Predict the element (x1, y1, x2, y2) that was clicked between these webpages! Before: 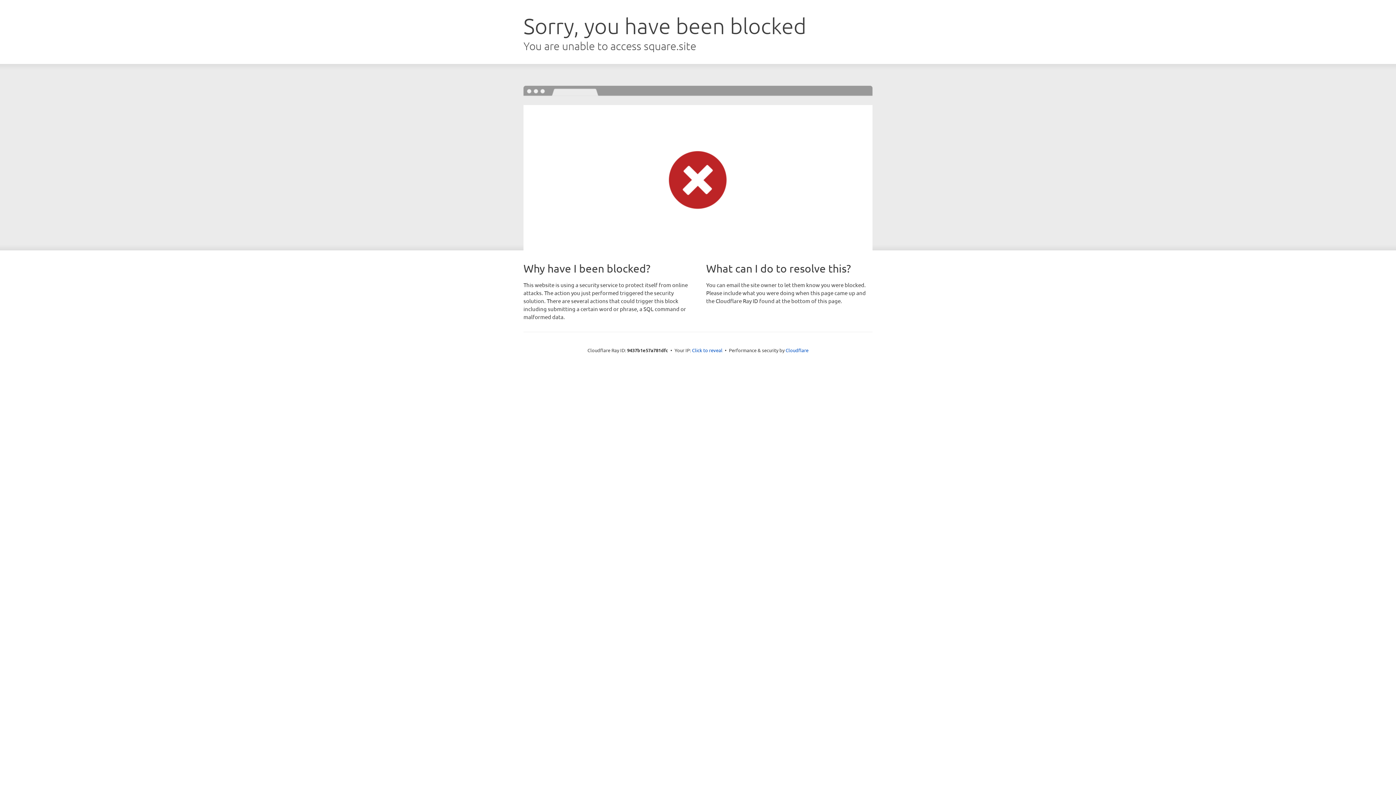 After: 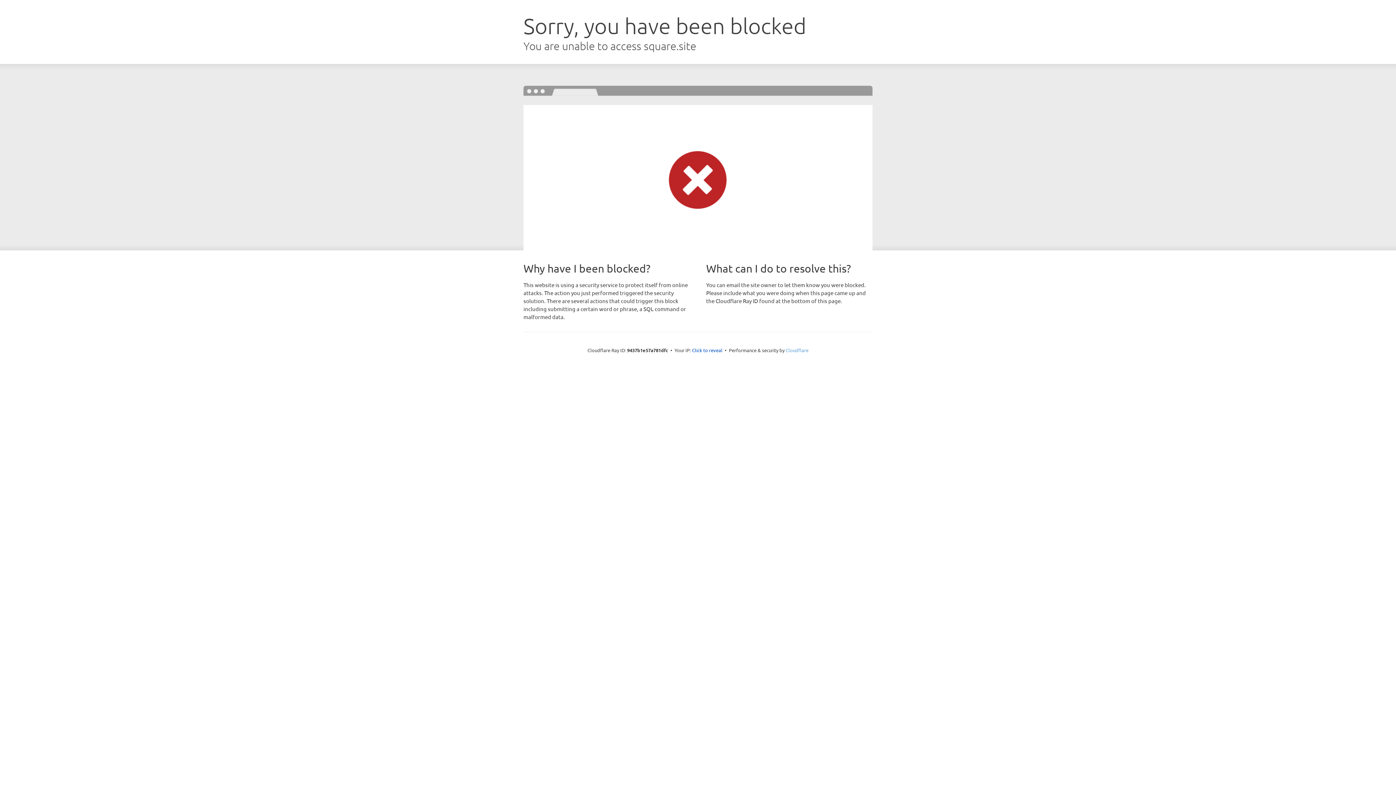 Action: bbox: (785, 347, 808, 353) label: Cloudflare